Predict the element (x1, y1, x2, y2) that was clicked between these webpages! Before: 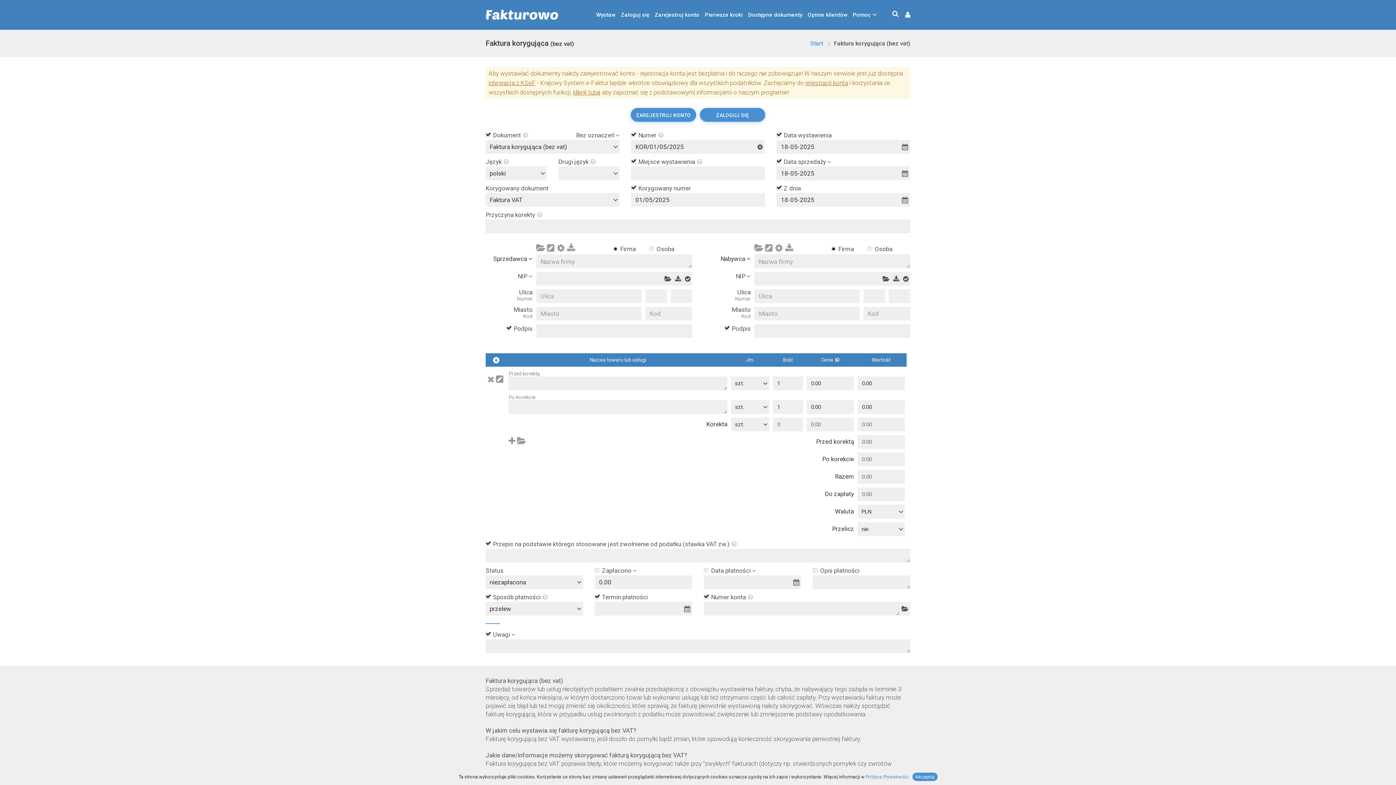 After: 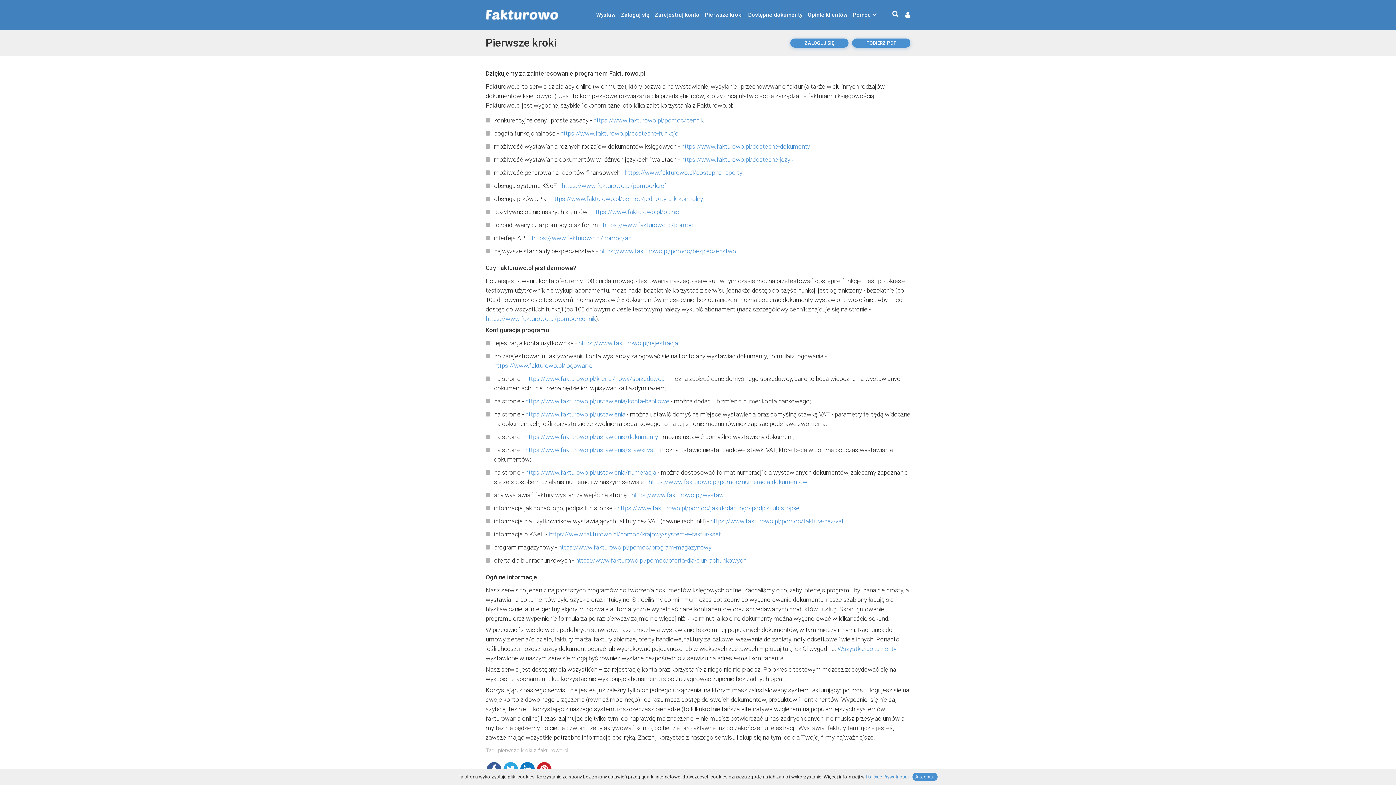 Action: label: Pierwsze kroki bbox: (705, 11, 742, 18)